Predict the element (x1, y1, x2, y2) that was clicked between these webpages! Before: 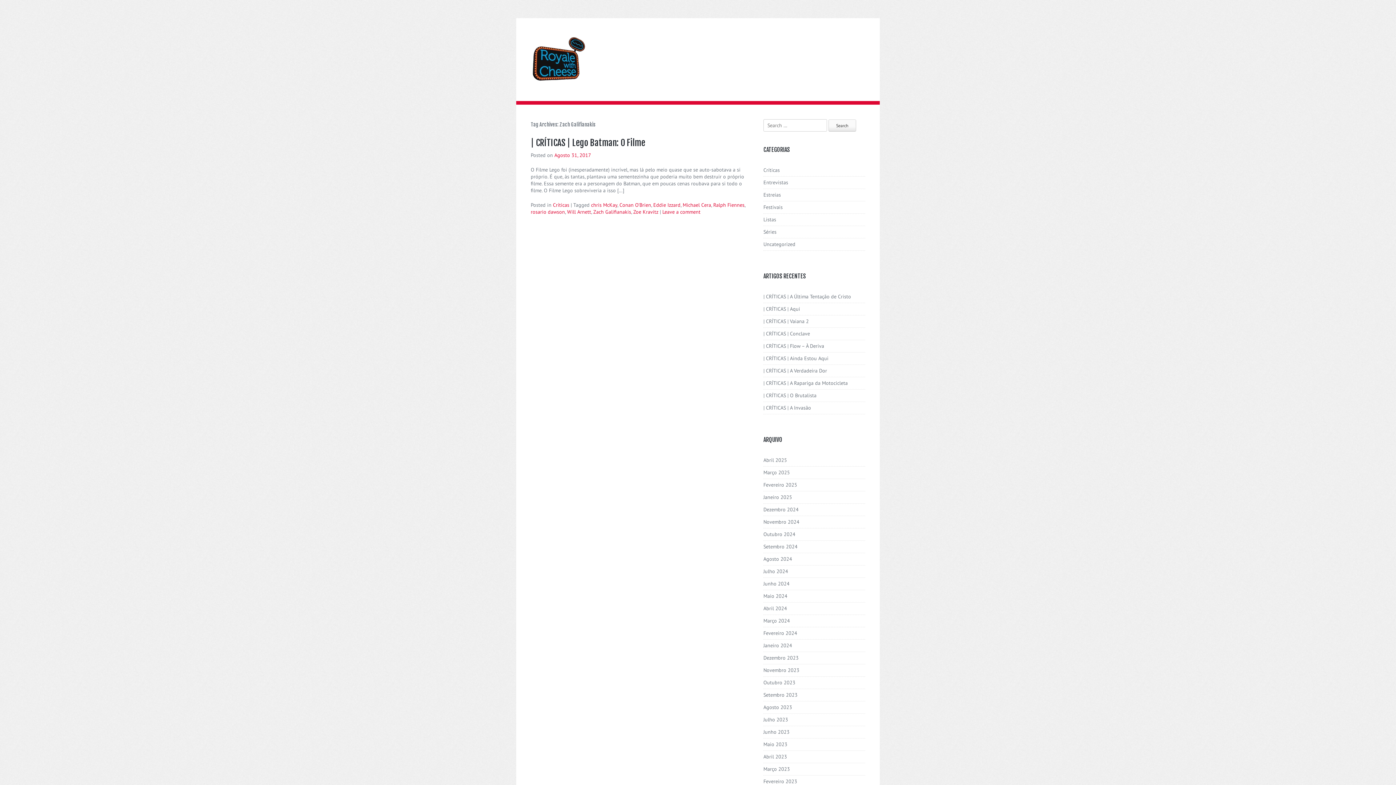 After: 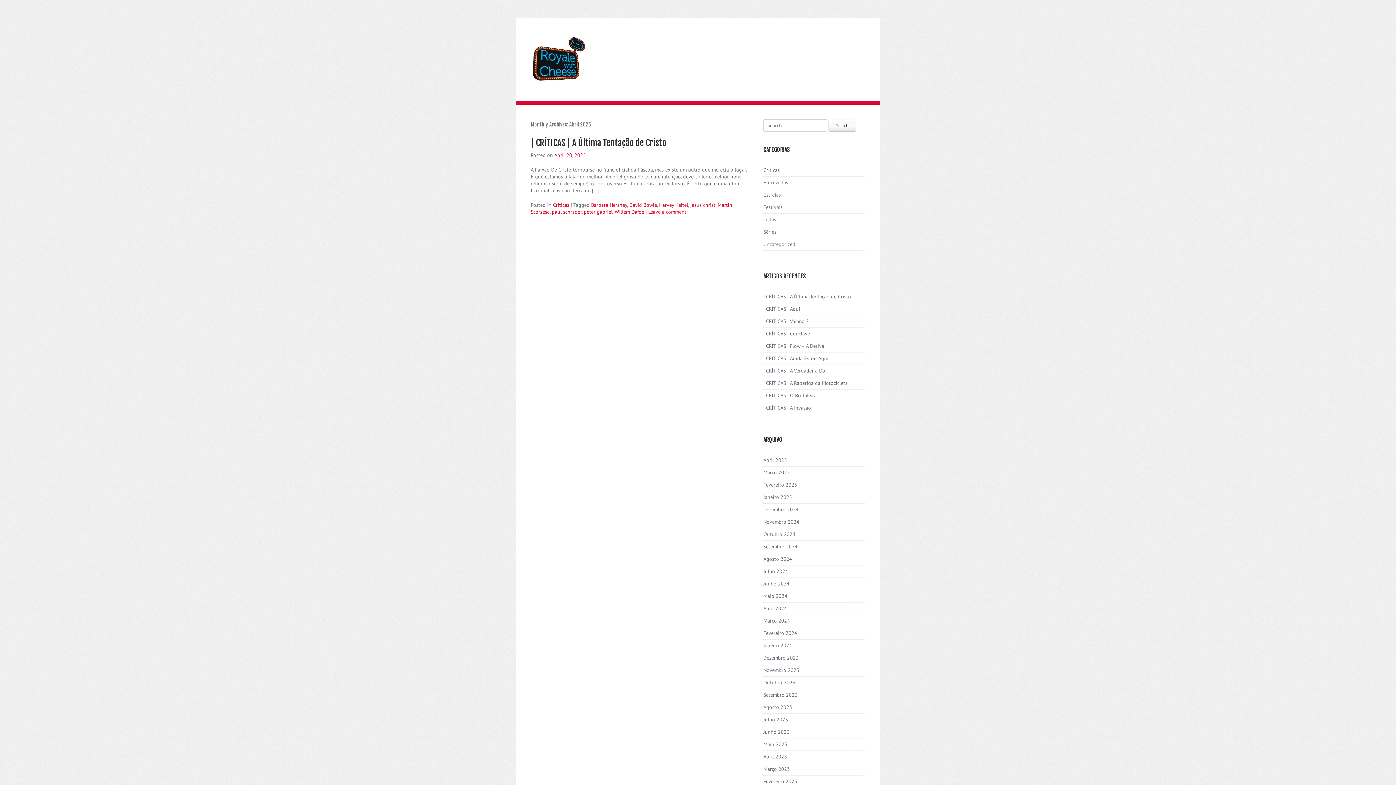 Action: label: Abril 2025 bbox: (763, 457, 787, 463)